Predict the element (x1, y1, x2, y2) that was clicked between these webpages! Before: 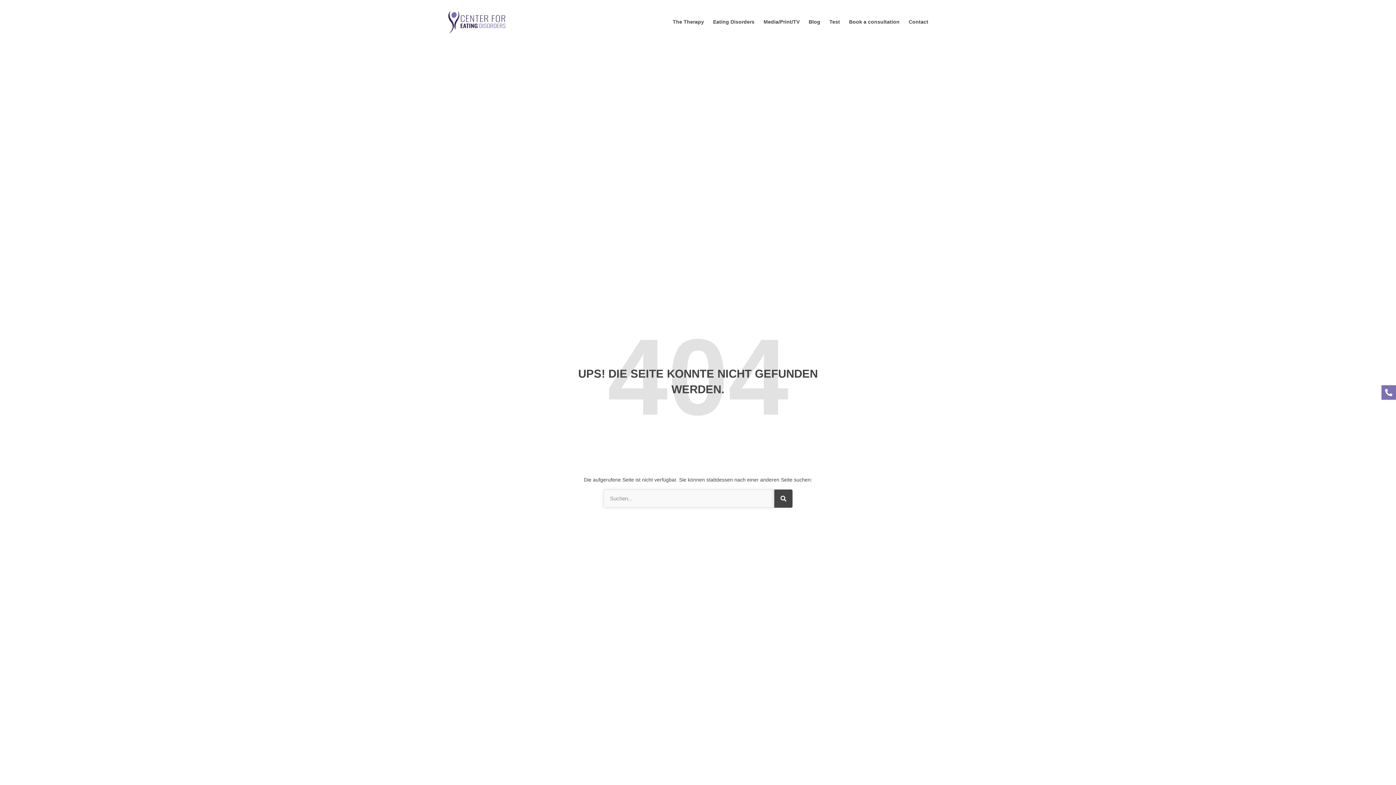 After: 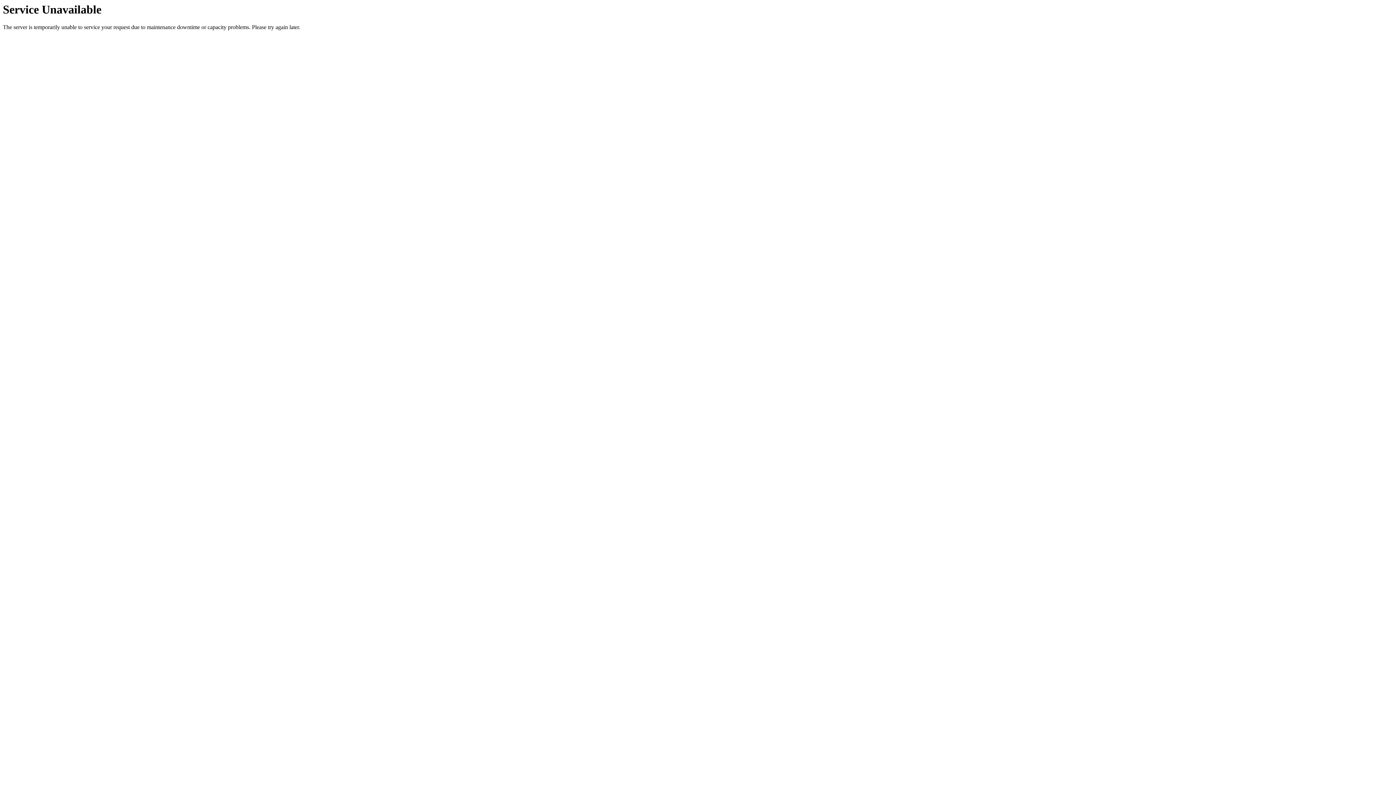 Action: bbox: (763, 18, 799, 25) label: Media/Print/TV